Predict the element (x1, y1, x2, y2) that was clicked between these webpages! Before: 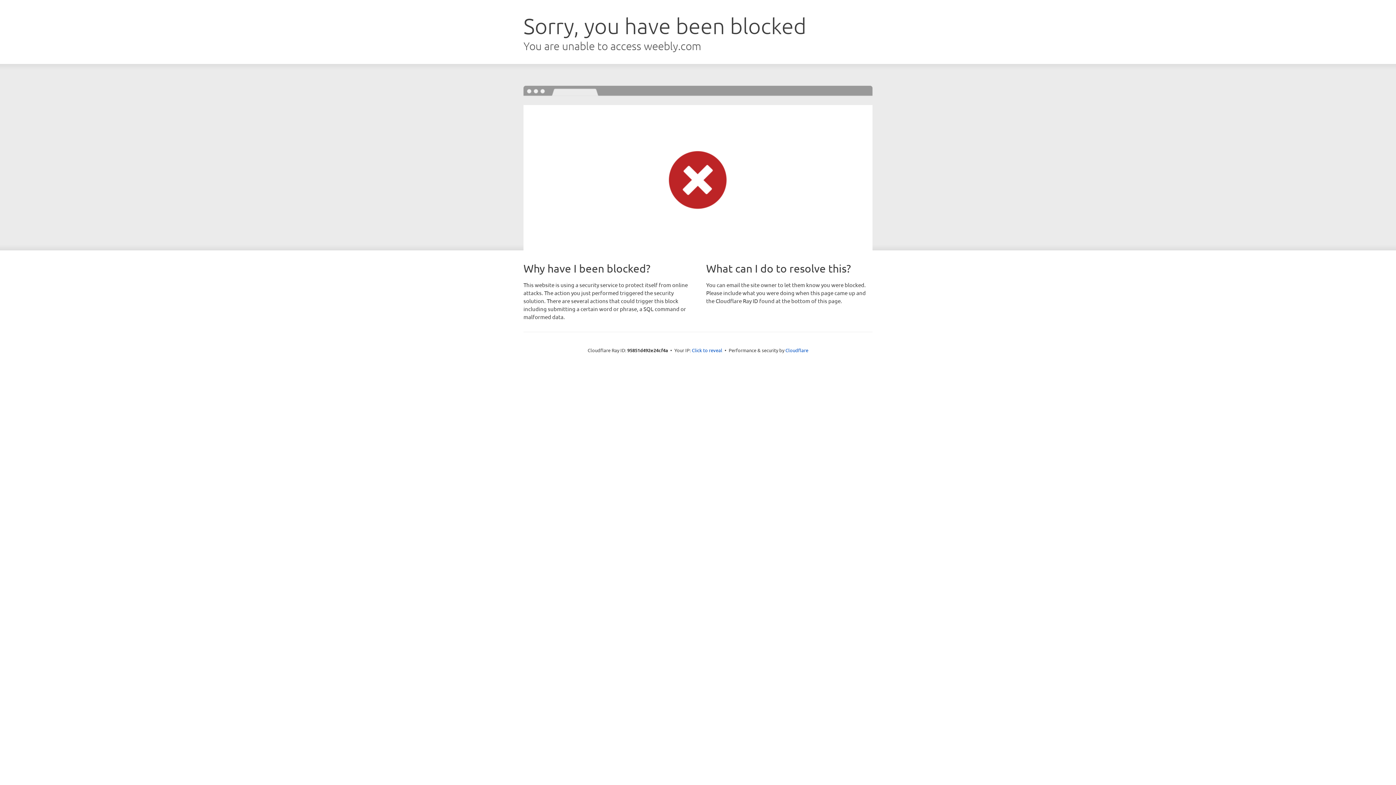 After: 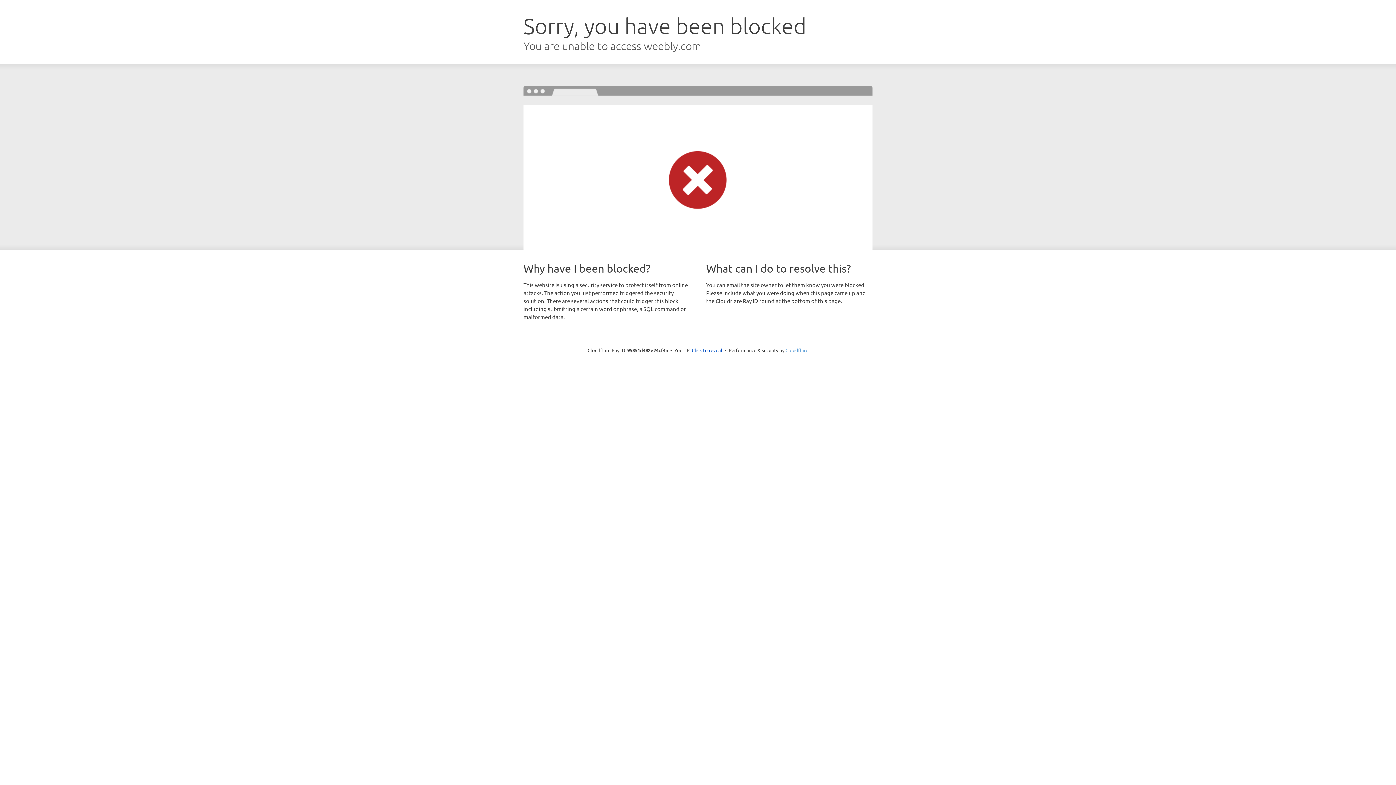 Action: bbox: (785, 347, 808, 353) label: Cloudflare